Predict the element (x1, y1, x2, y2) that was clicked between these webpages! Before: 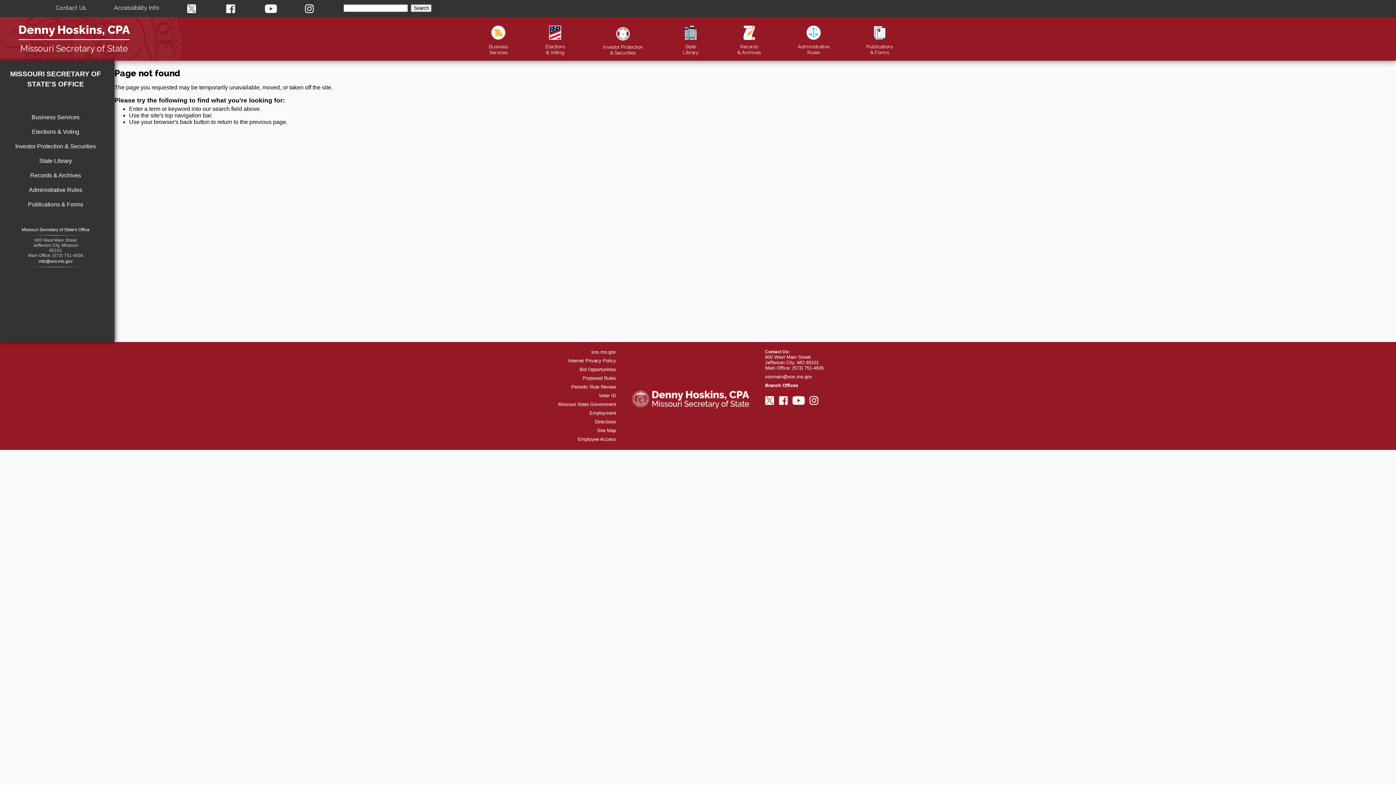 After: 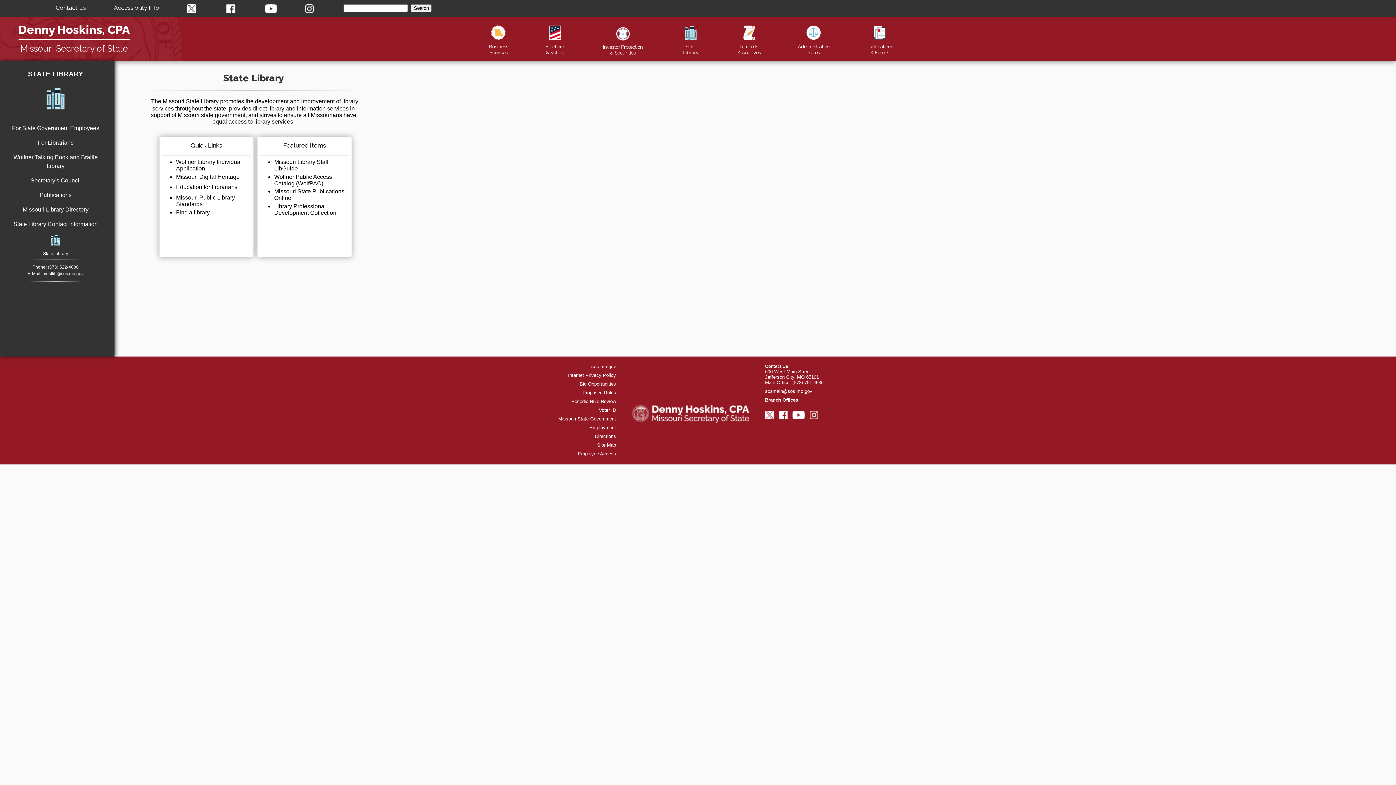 Action: label: State Library bbox: (39, 157, 72, 163)